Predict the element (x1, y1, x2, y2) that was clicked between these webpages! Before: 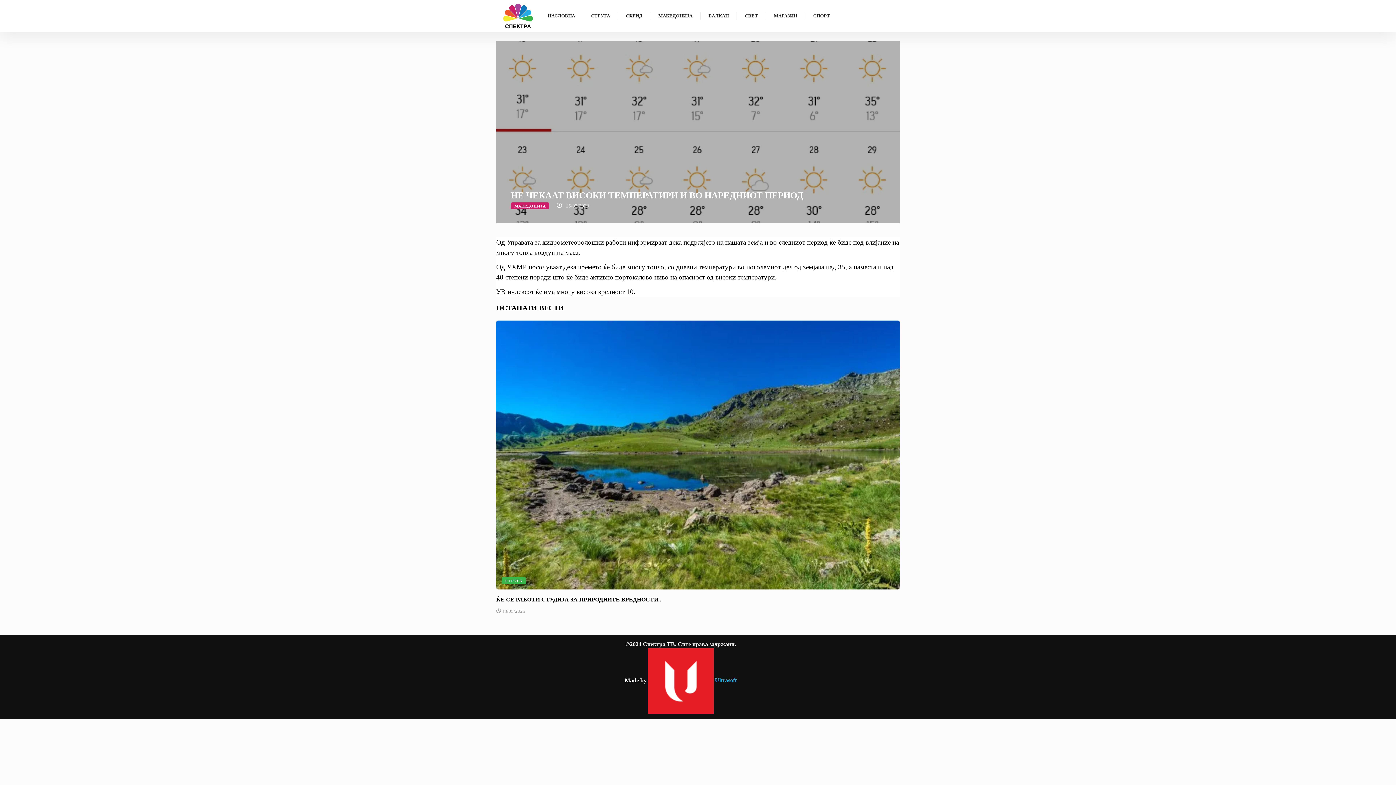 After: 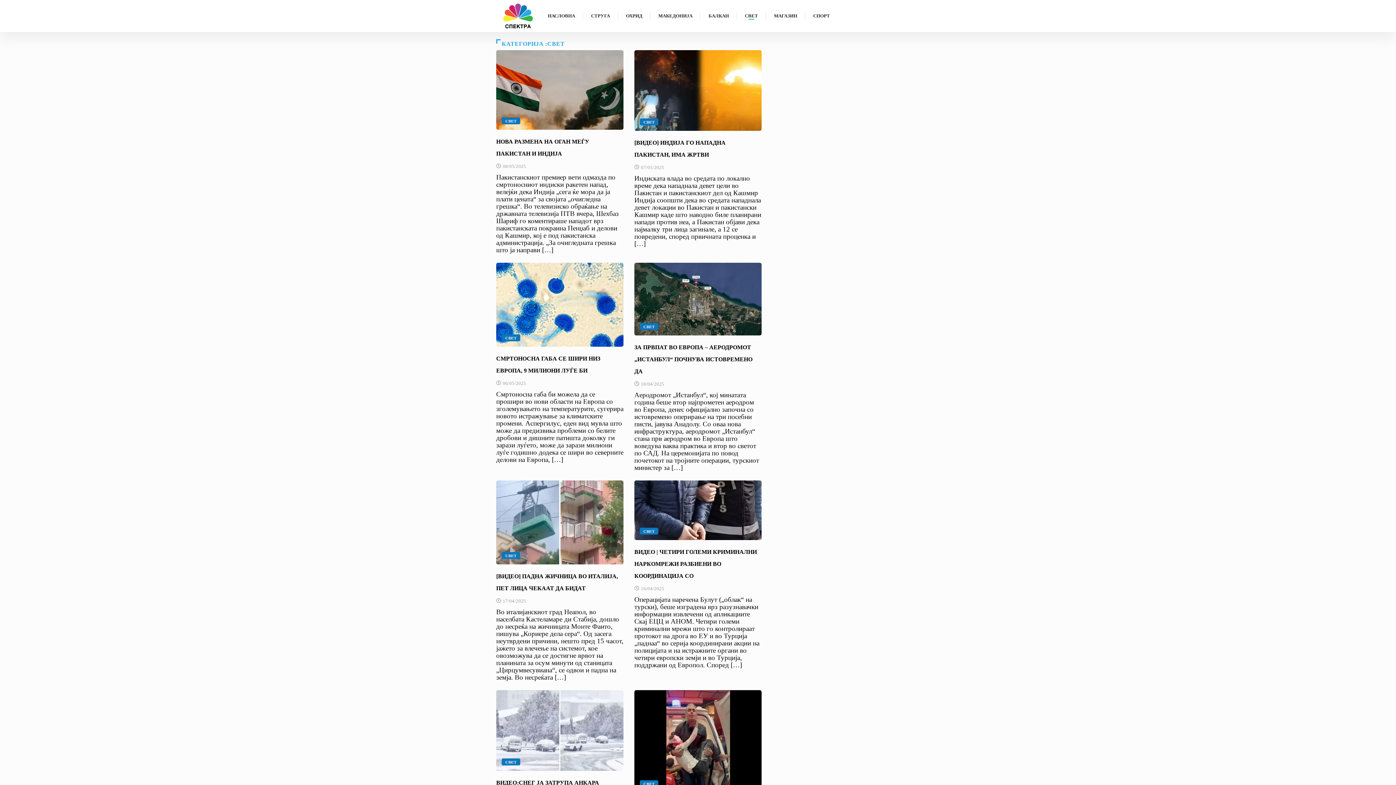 Action: bbox: (737, 6, 766, 25) label: СВЕТ